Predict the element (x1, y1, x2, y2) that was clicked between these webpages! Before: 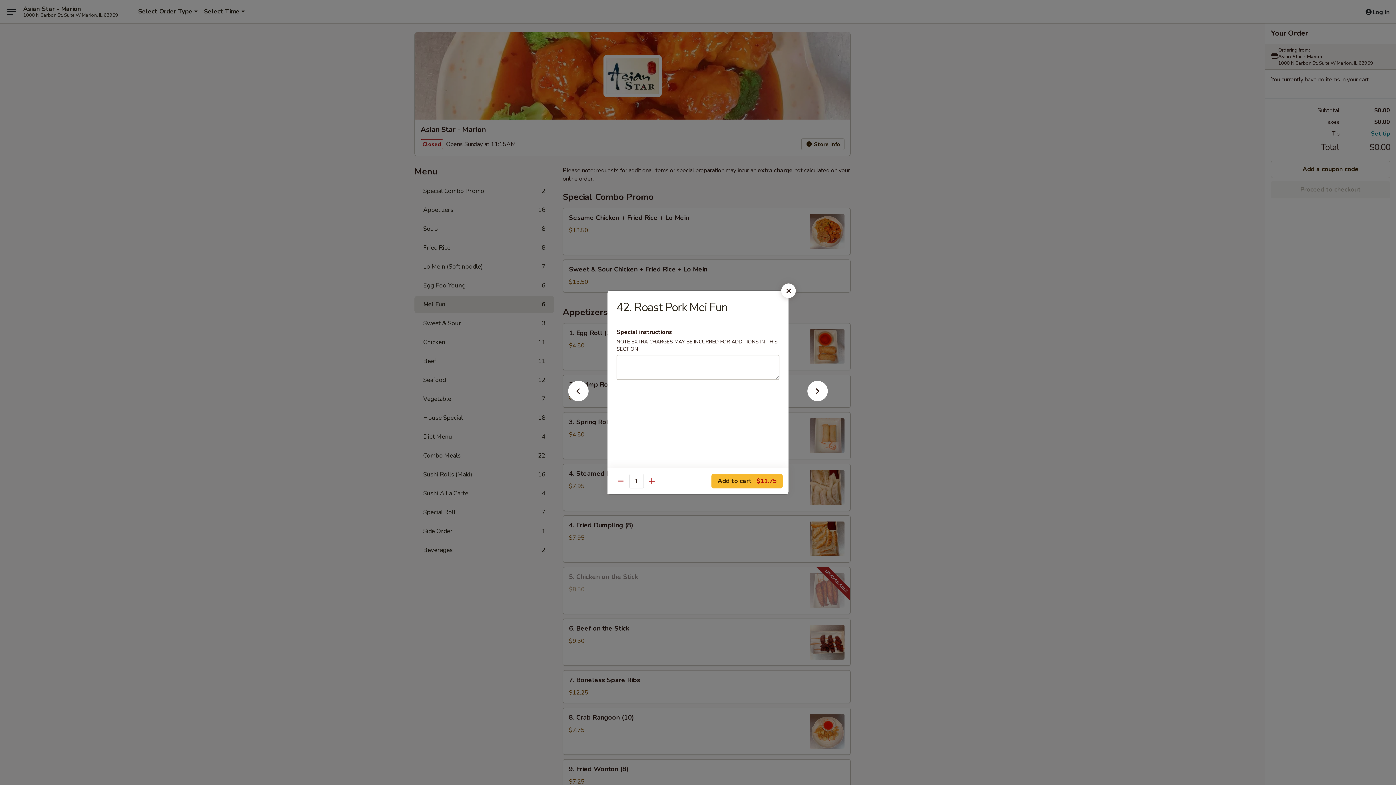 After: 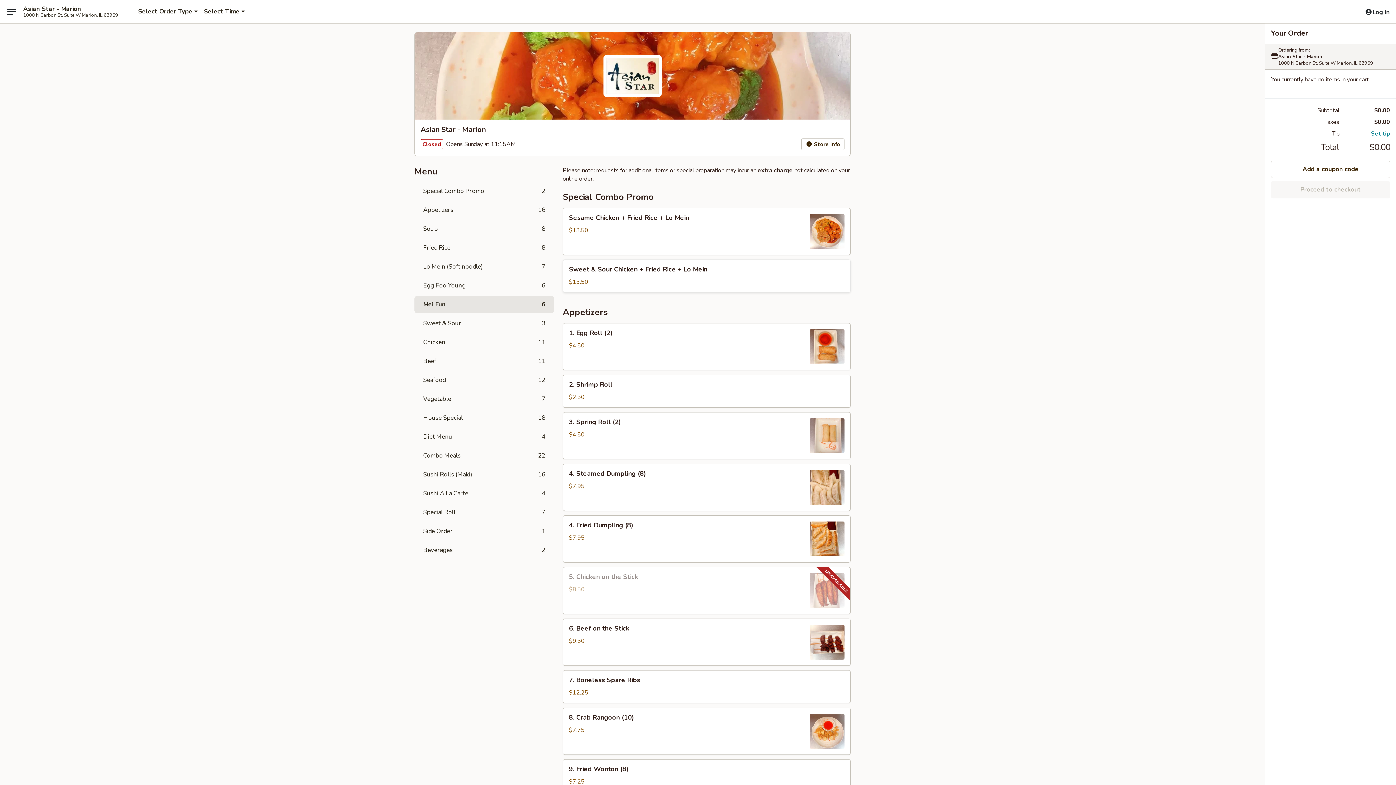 Action: bbox: (781, 283, 796, 298)